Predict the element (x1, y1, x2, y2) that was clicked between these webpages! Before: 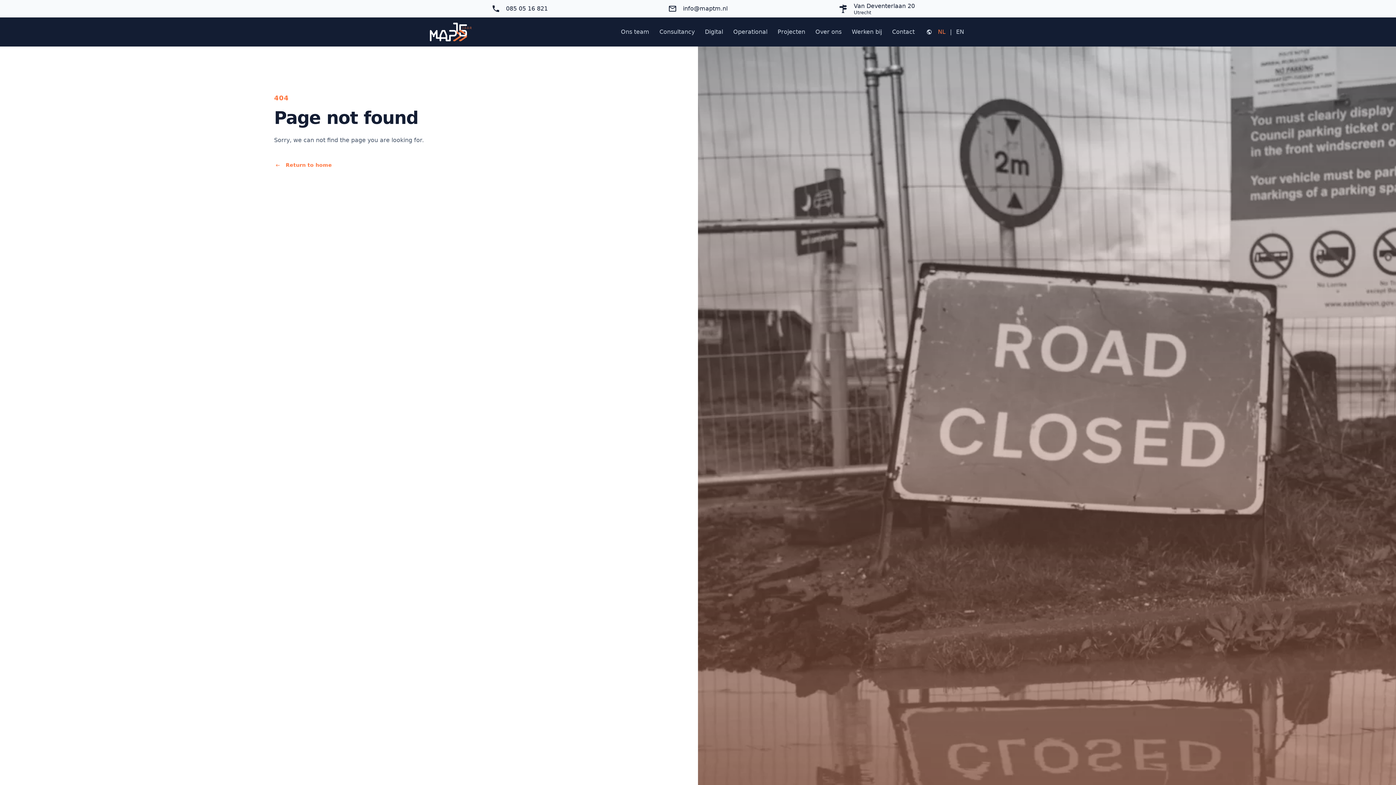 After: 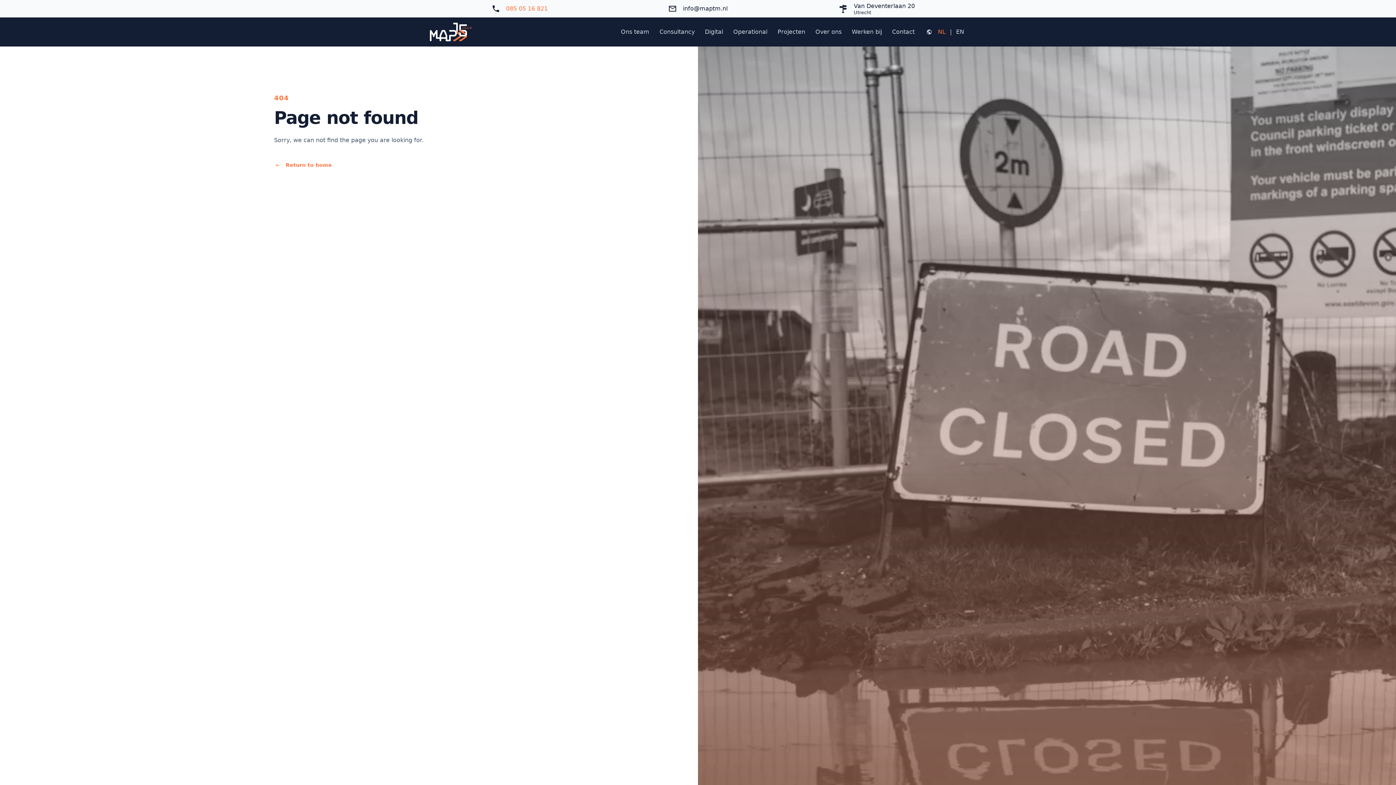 Action: bbox: (506, 5, 547, 12) label: 085 05 16 821